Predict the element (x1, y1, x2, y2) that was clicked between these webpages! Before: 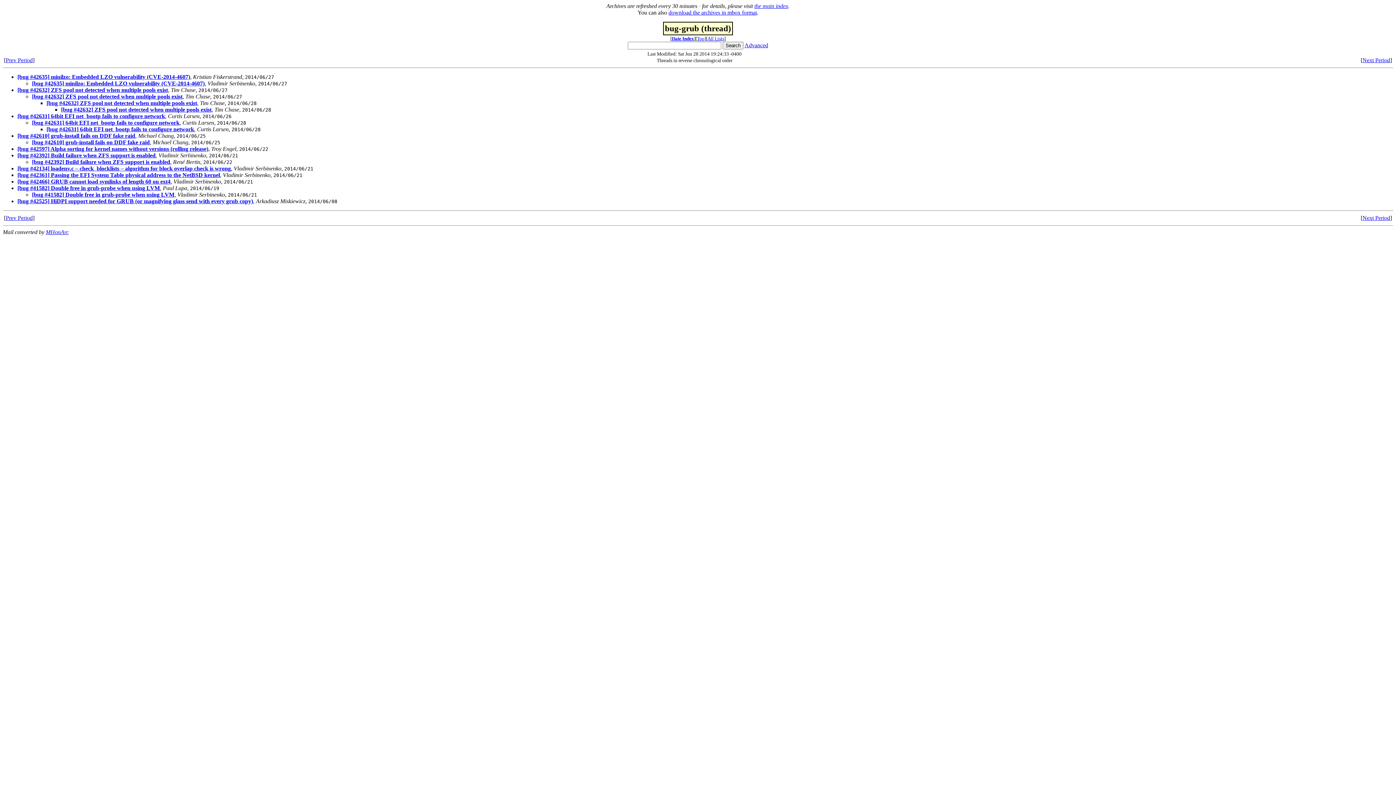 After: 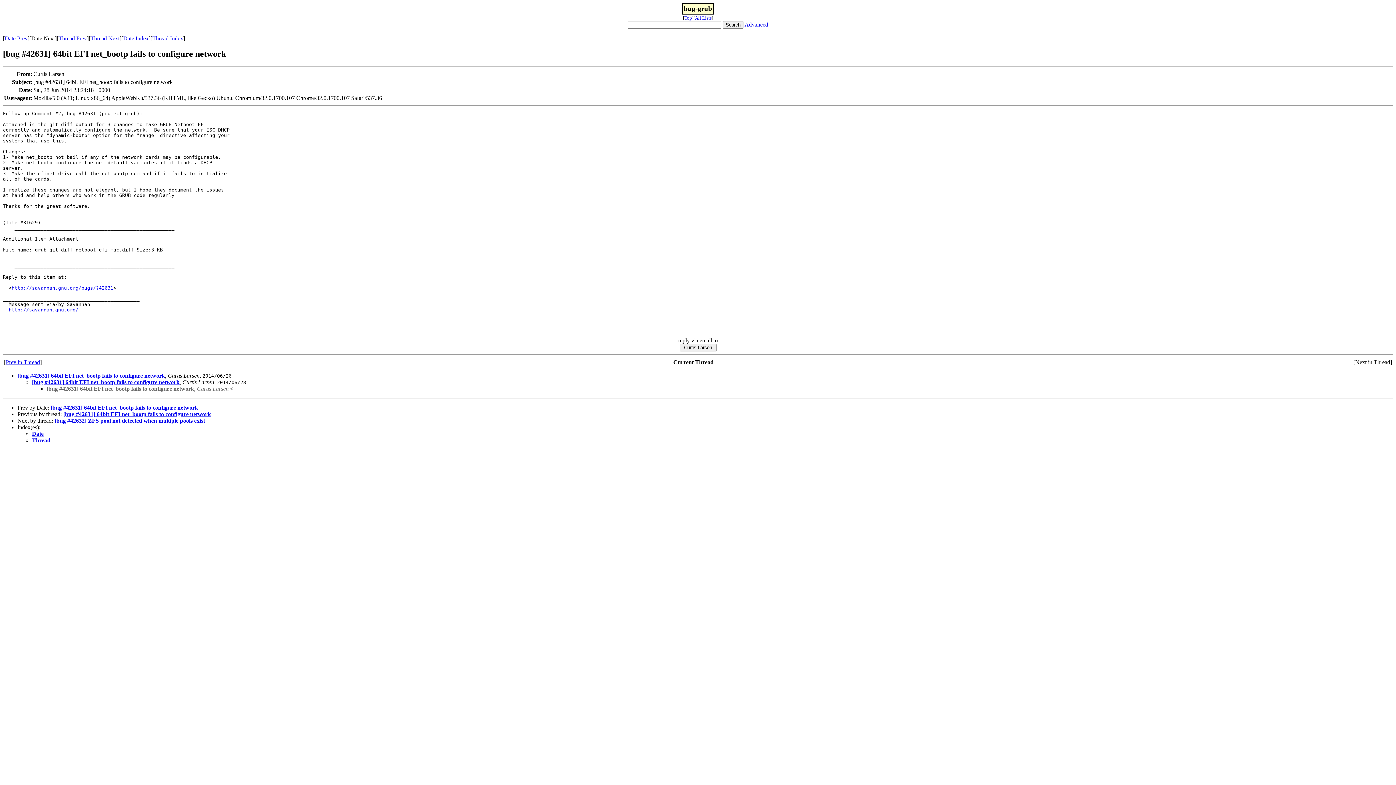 Action: label: [bug #42631] 64bit EFI net_bootp fails to configure network bbox: (46, 126, 194, 132)